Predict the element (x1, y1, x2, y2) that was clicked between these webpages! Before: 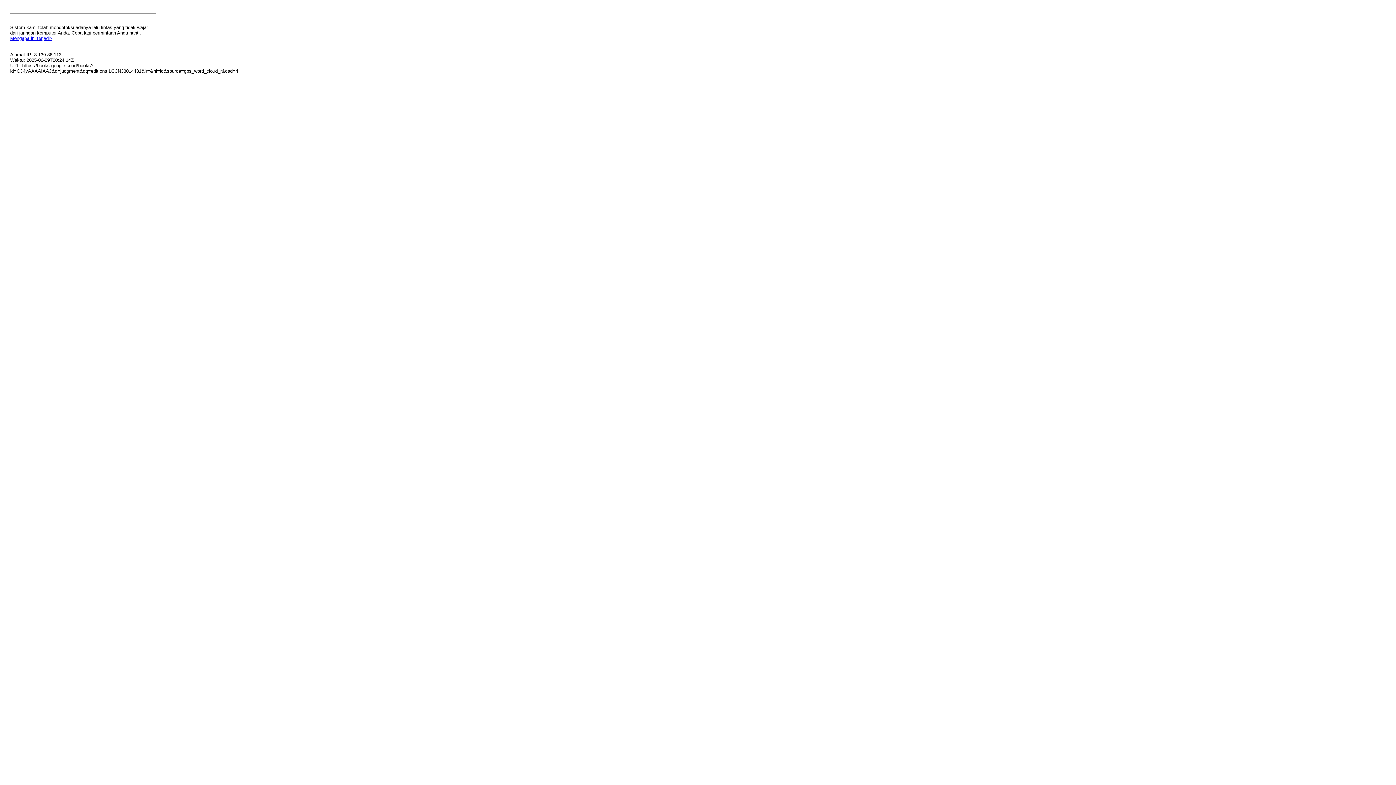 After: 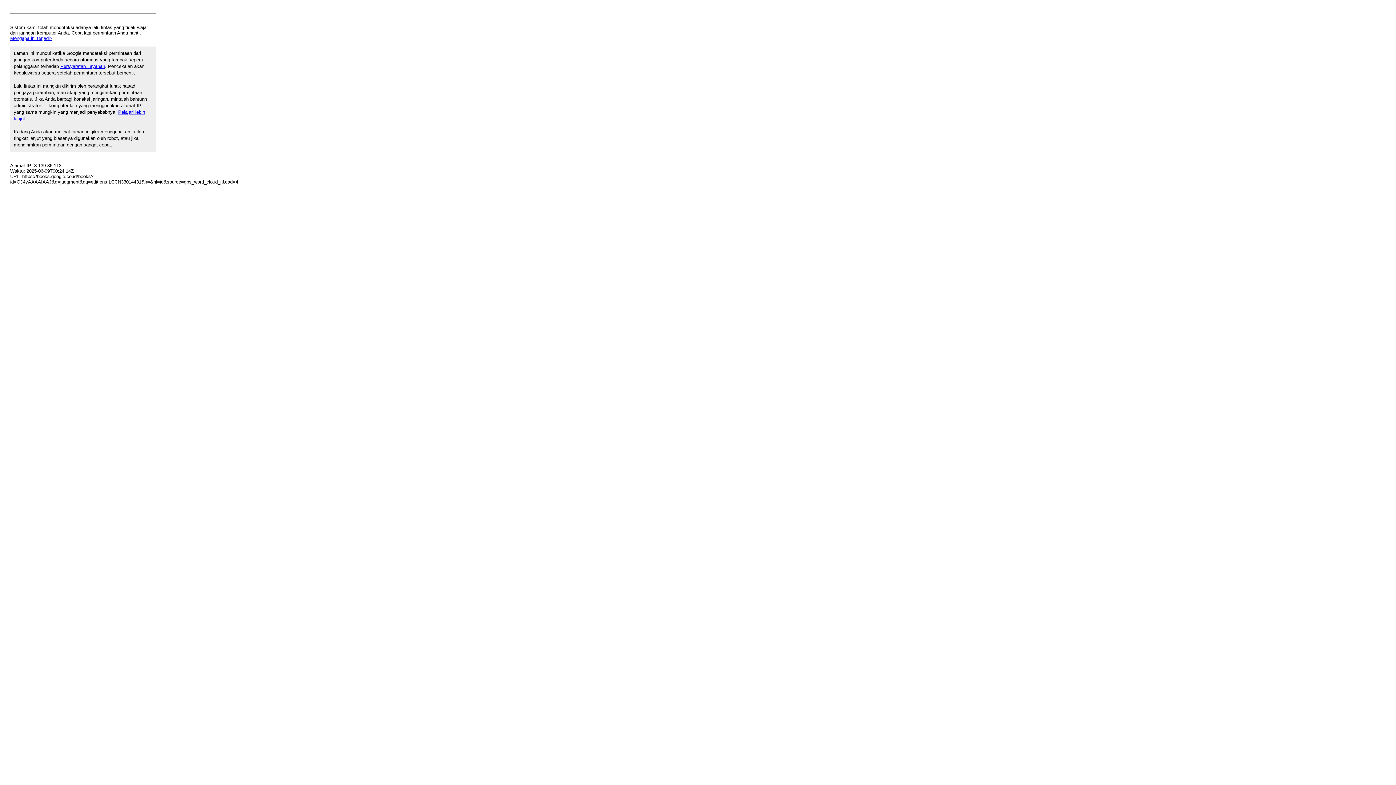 Action: label: Mengapa ini terjadi? bbox: (10, 35, 52, 41)